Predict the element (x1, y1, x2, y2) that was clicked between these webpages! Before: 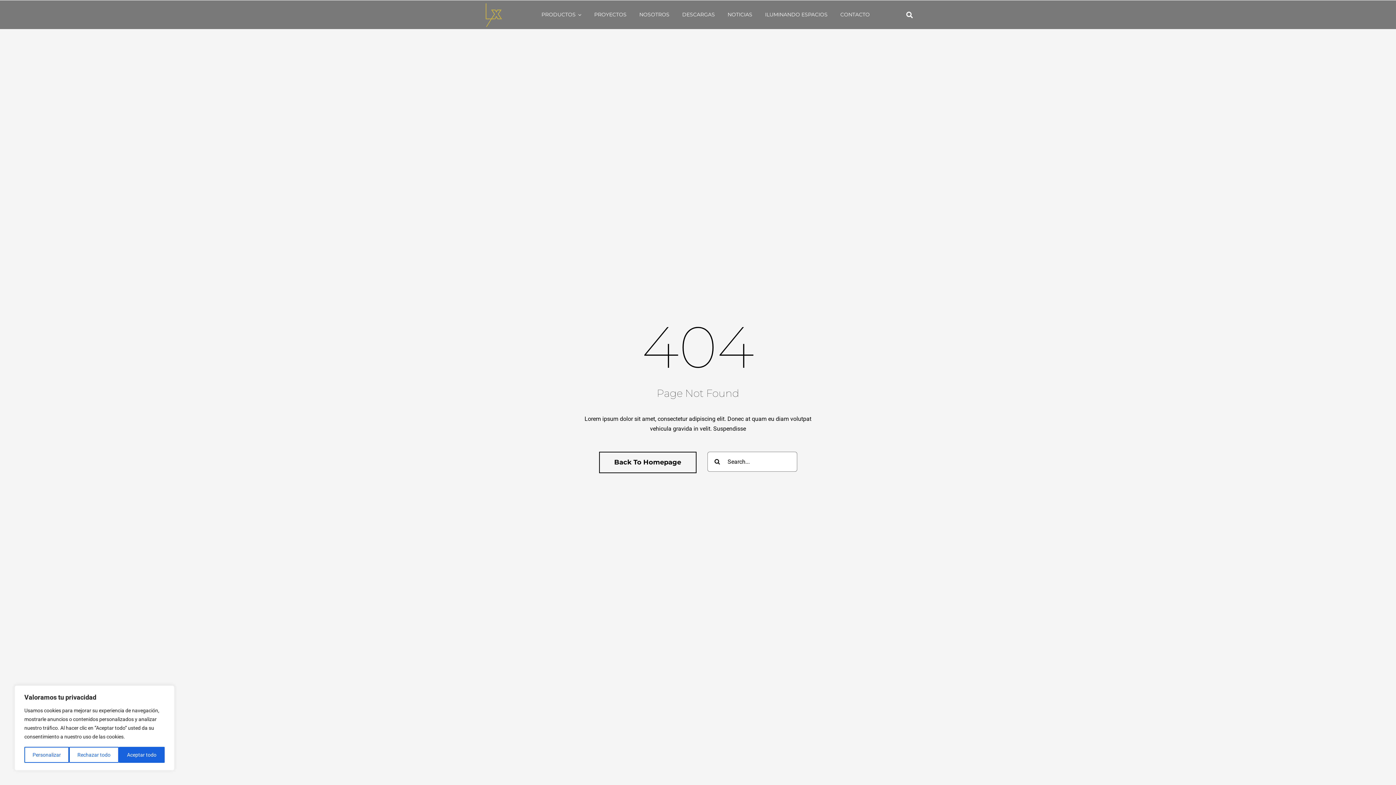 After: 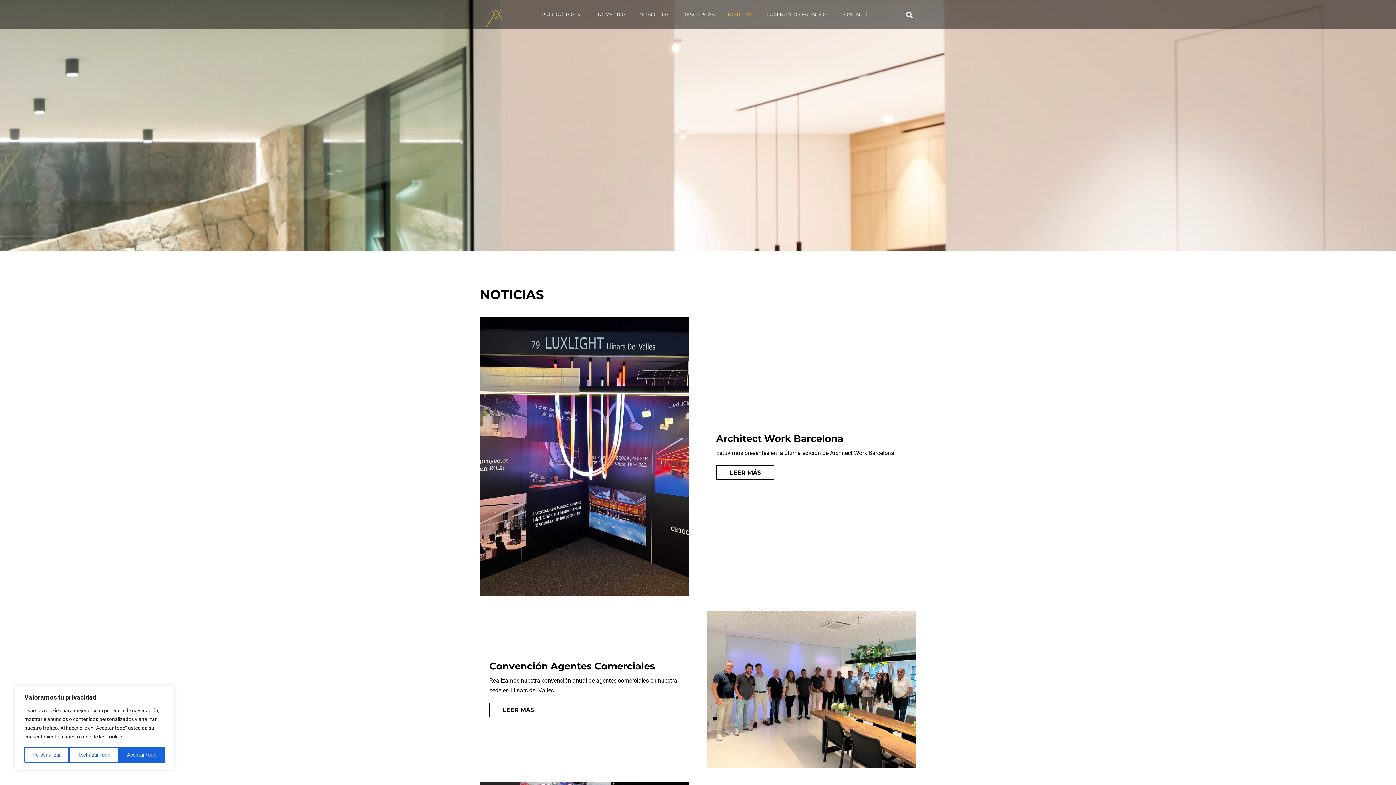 Action: bbox: (727, 4, 752, 24) label: NOTICIAS